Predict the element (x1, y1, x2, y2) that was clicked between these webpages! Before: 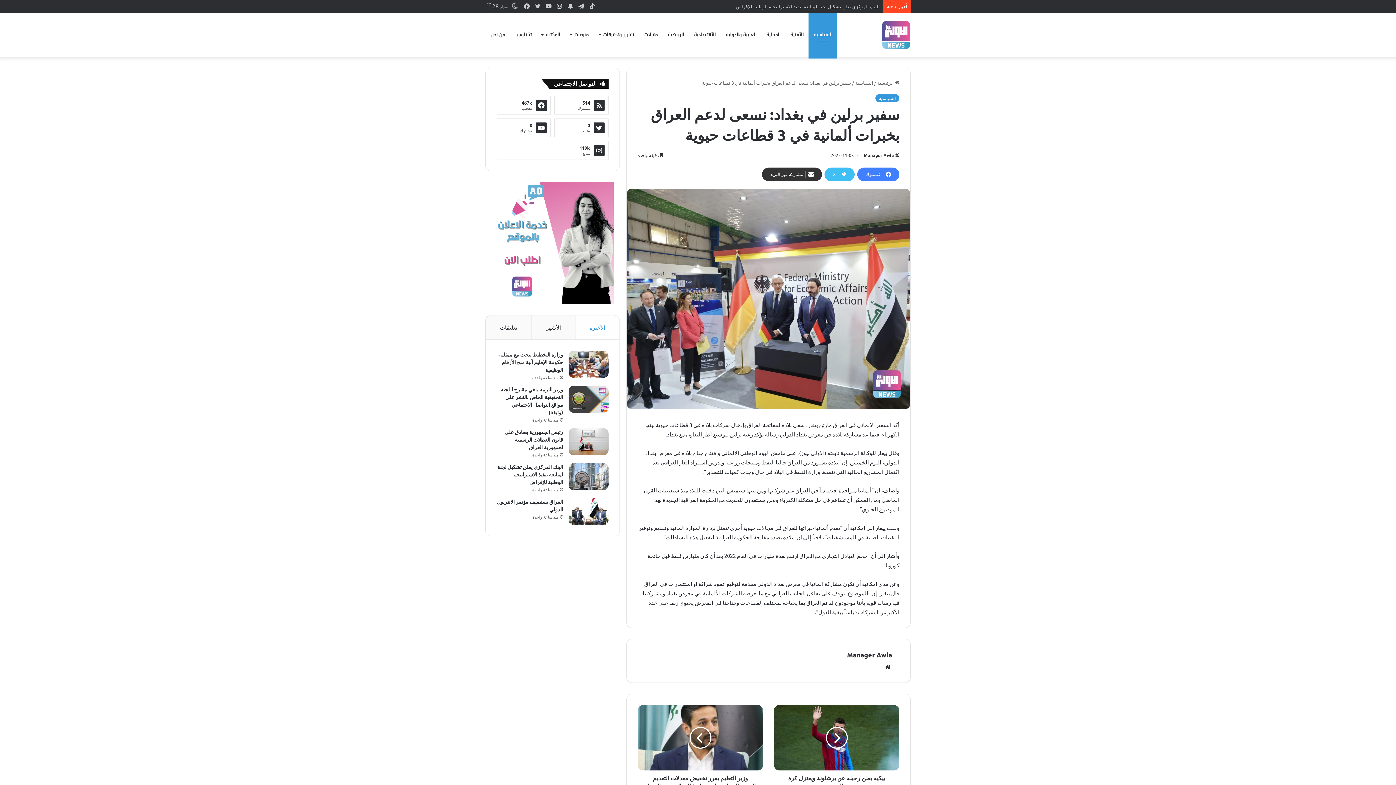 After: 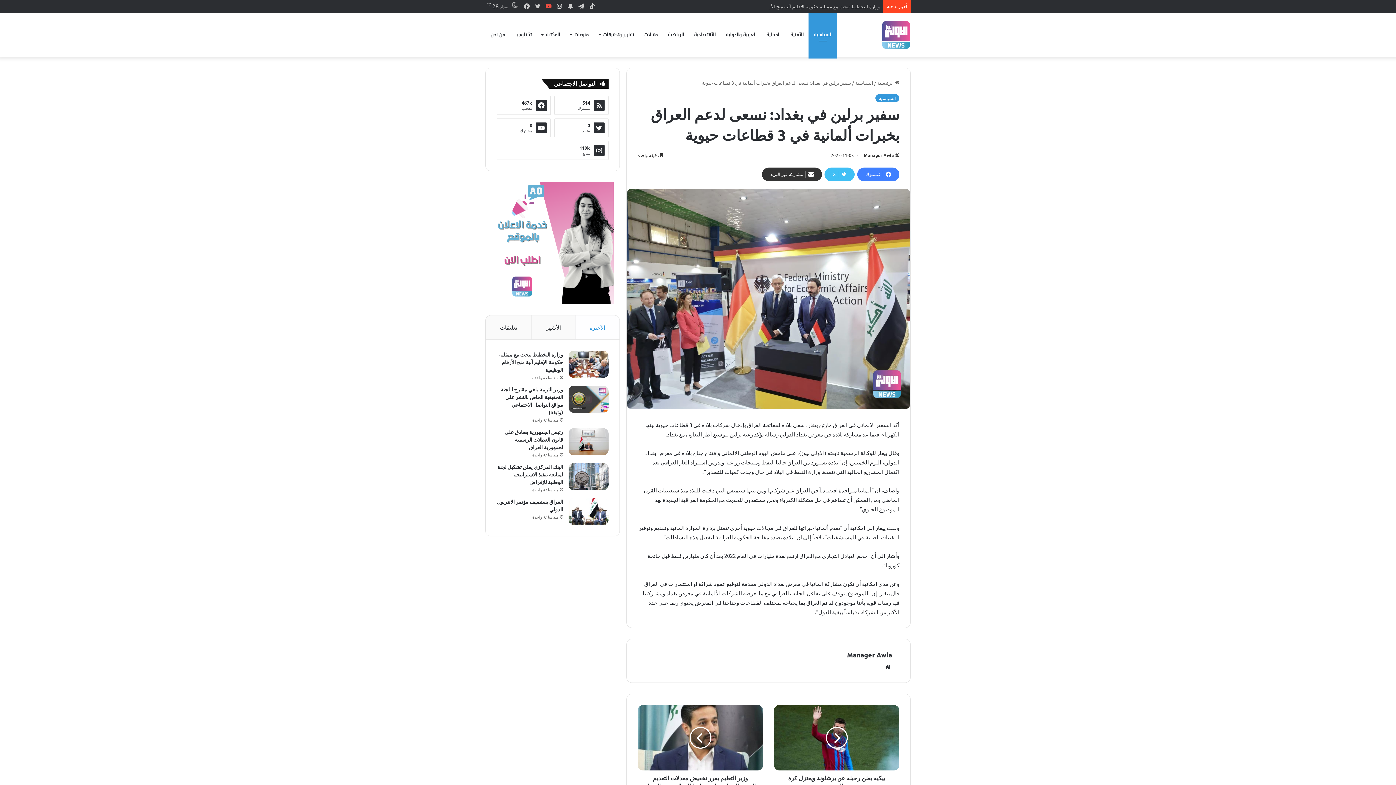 Action: bbox: (543, 0, 554, 12) label: ‫YouTube